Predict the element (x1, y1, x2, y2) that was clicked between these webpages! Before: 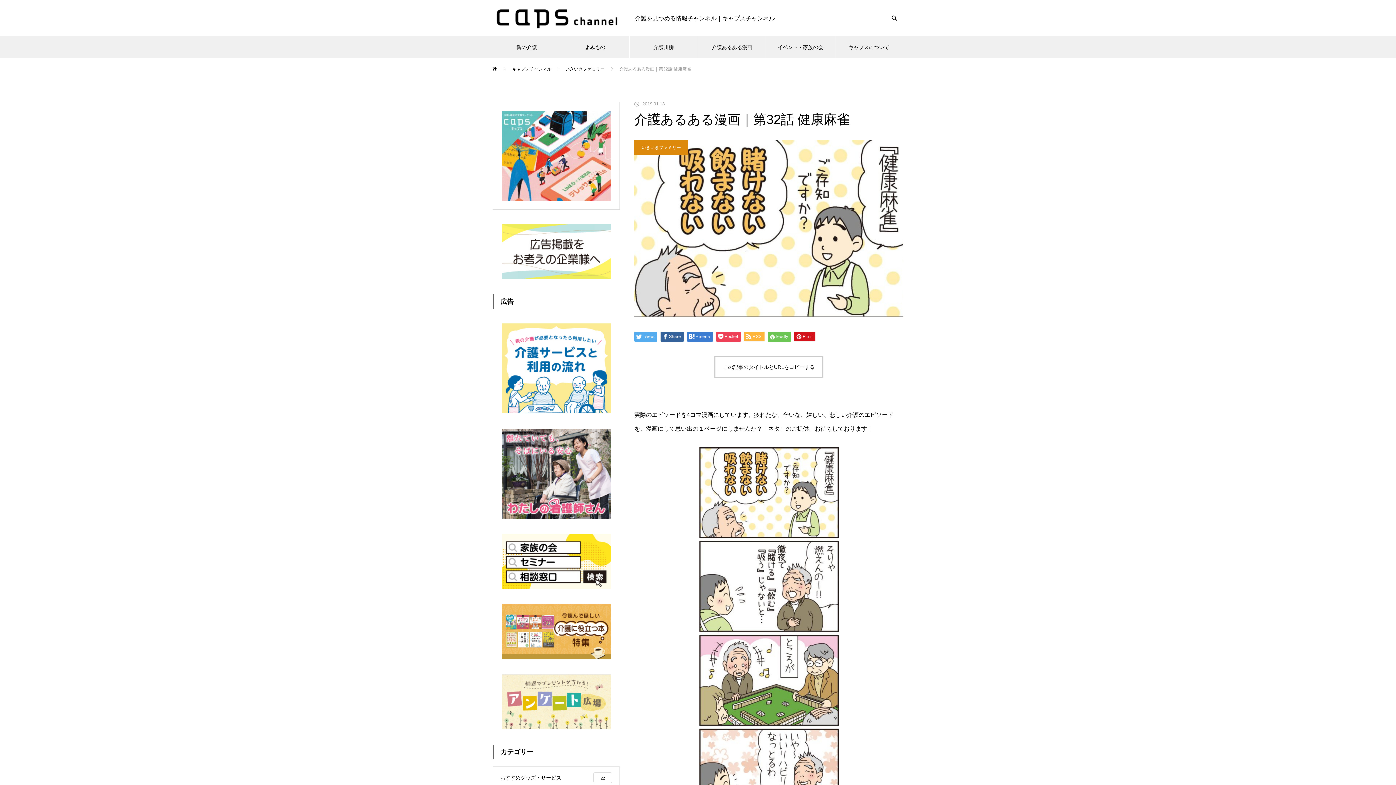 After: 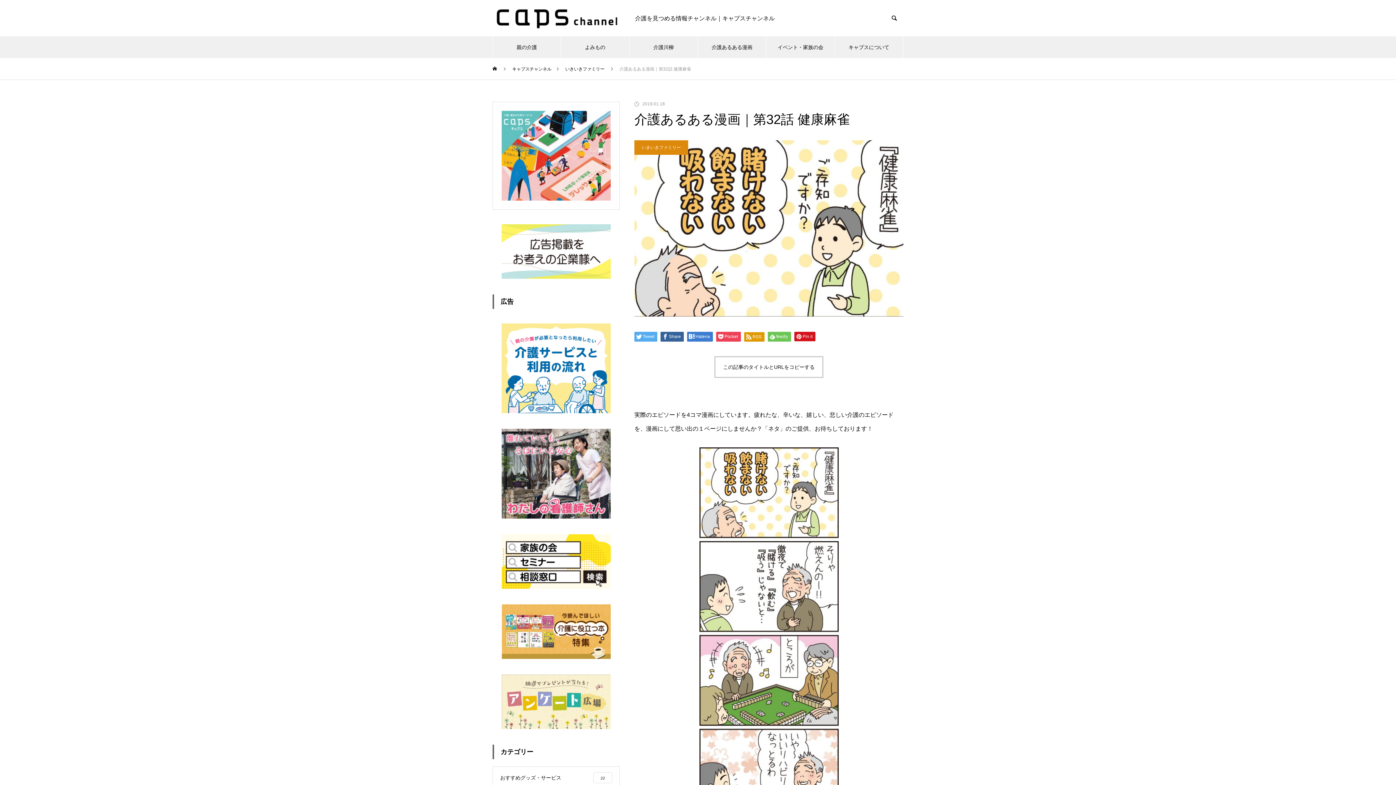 Action: bbox: (744, 332, 764, 341) label: RSS